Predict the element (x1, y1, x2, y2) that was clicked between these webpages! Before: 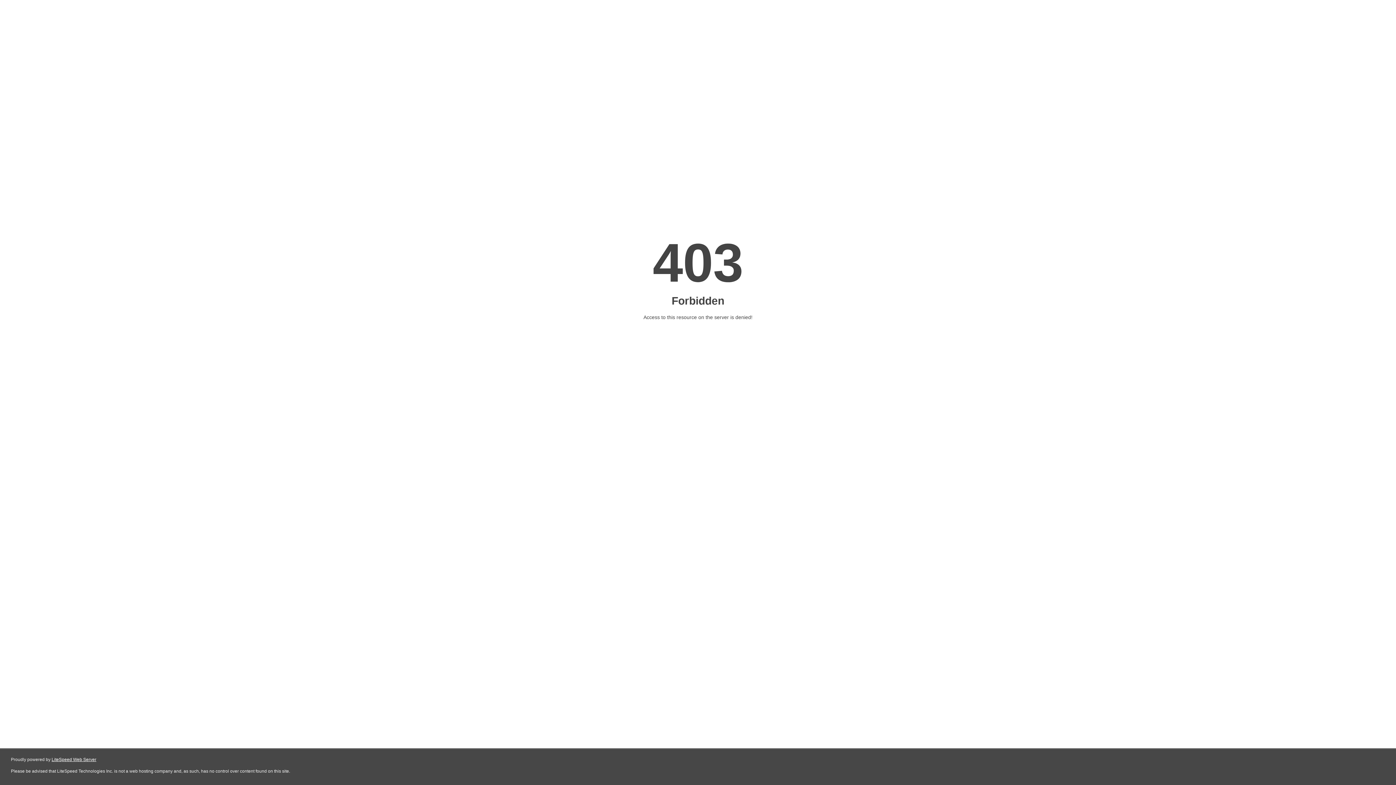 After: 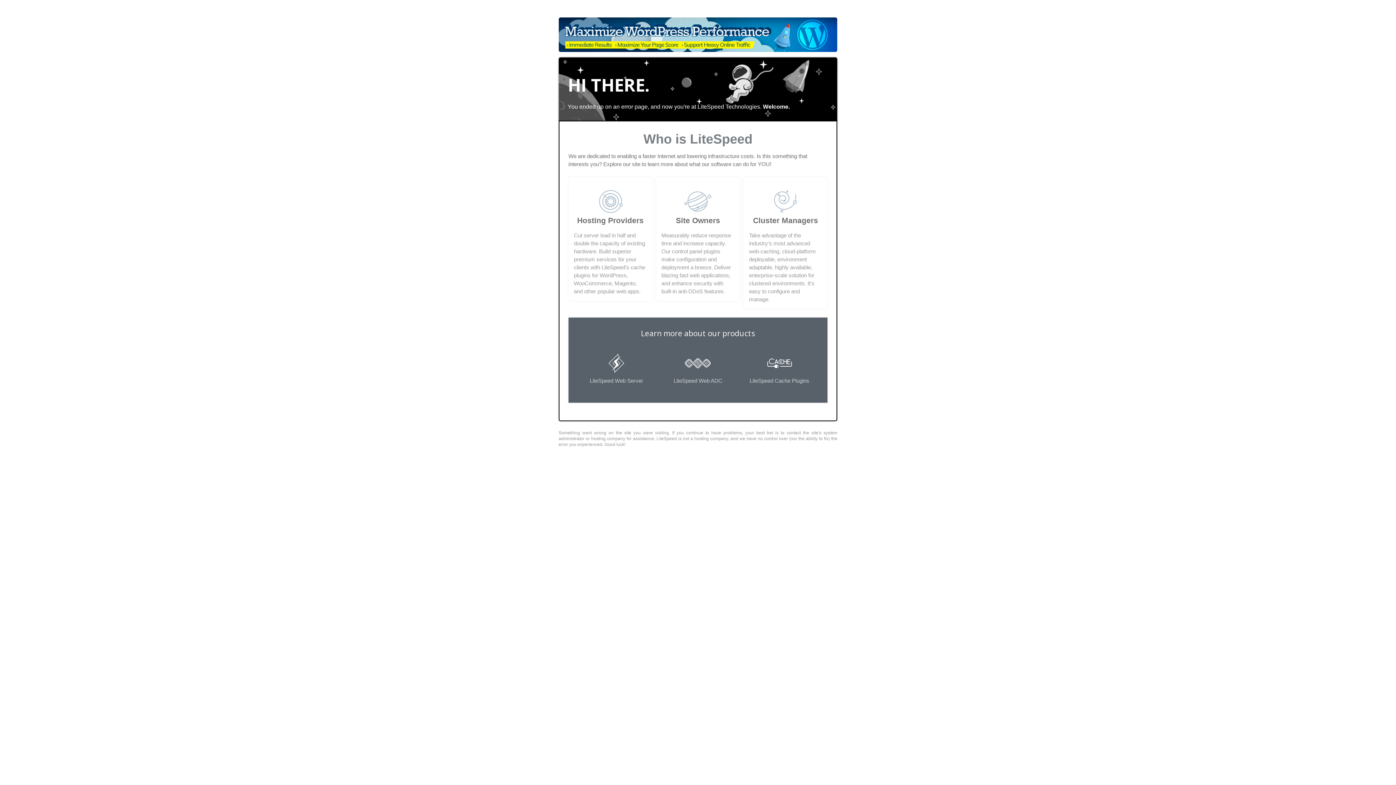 Action: bbox: (51, 757, 96, 762) label: LiteSpeed Web Server